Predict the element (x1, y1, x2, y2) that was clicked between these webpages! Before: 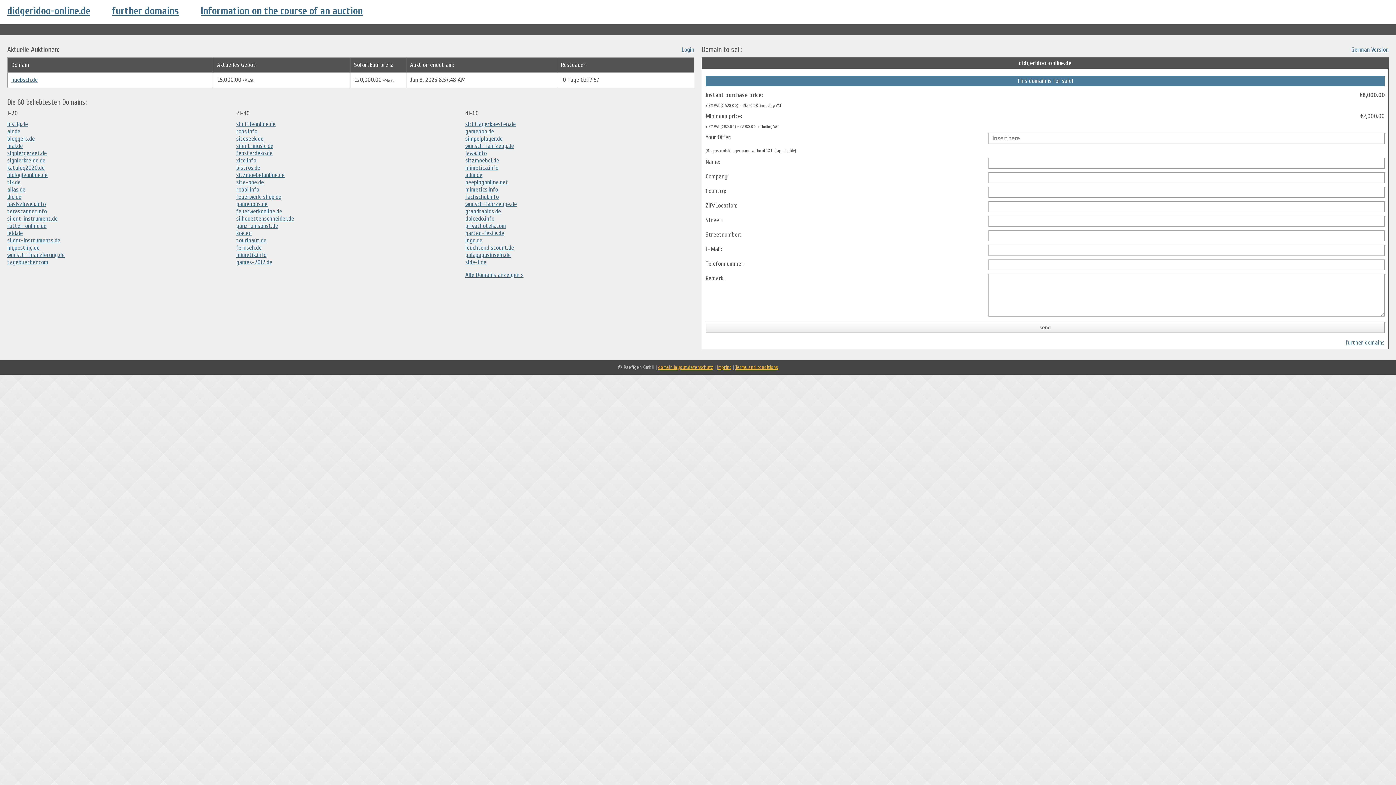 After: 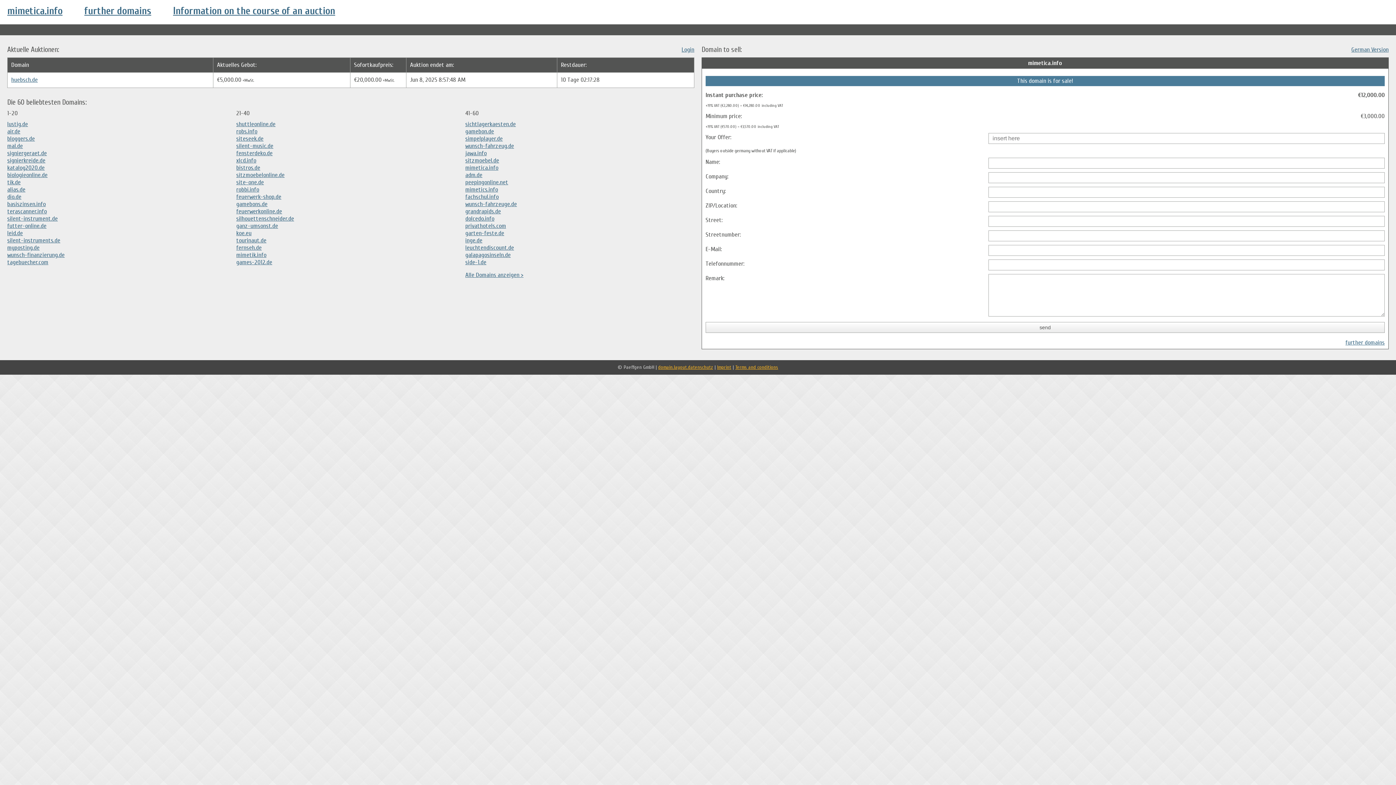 Action: label: mimetica.info bbox: (465, 164, 498, 171)